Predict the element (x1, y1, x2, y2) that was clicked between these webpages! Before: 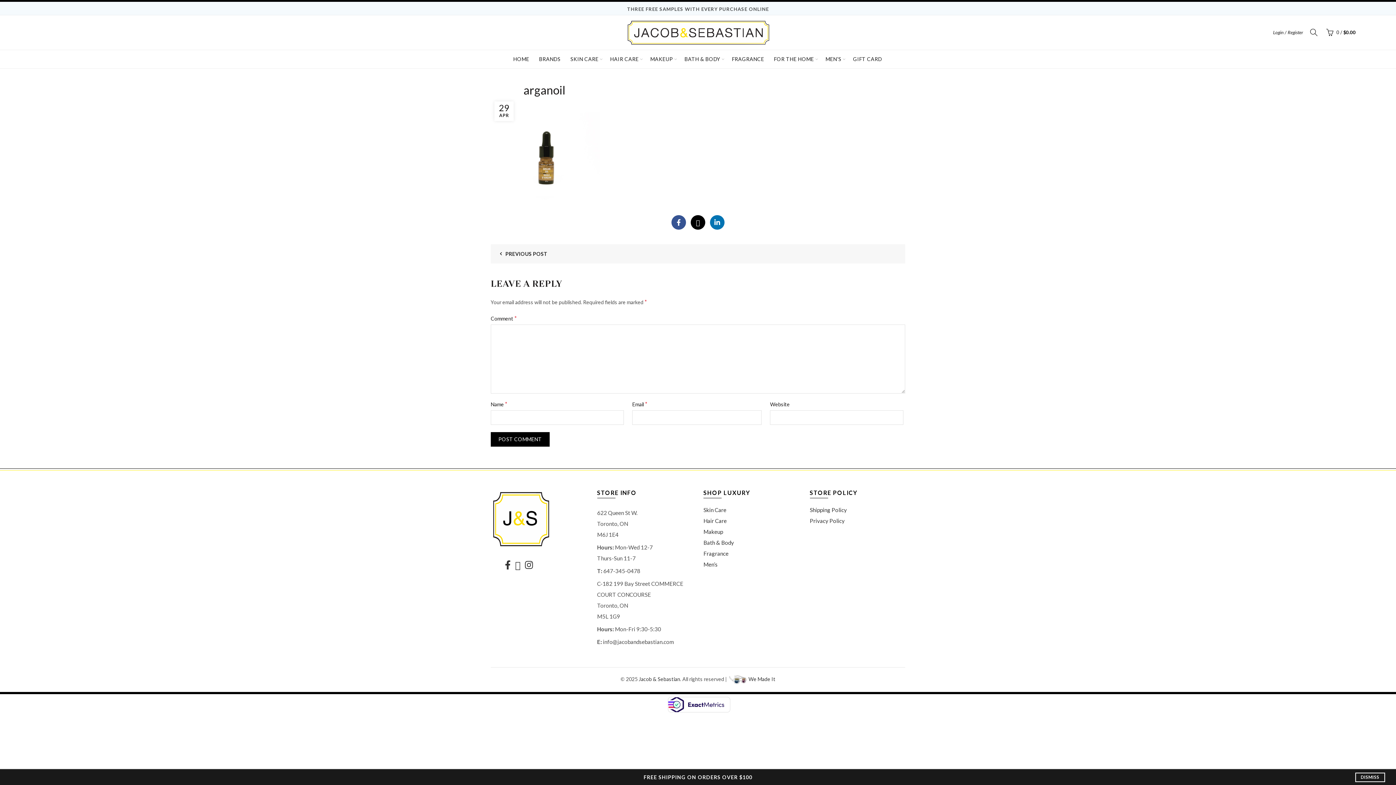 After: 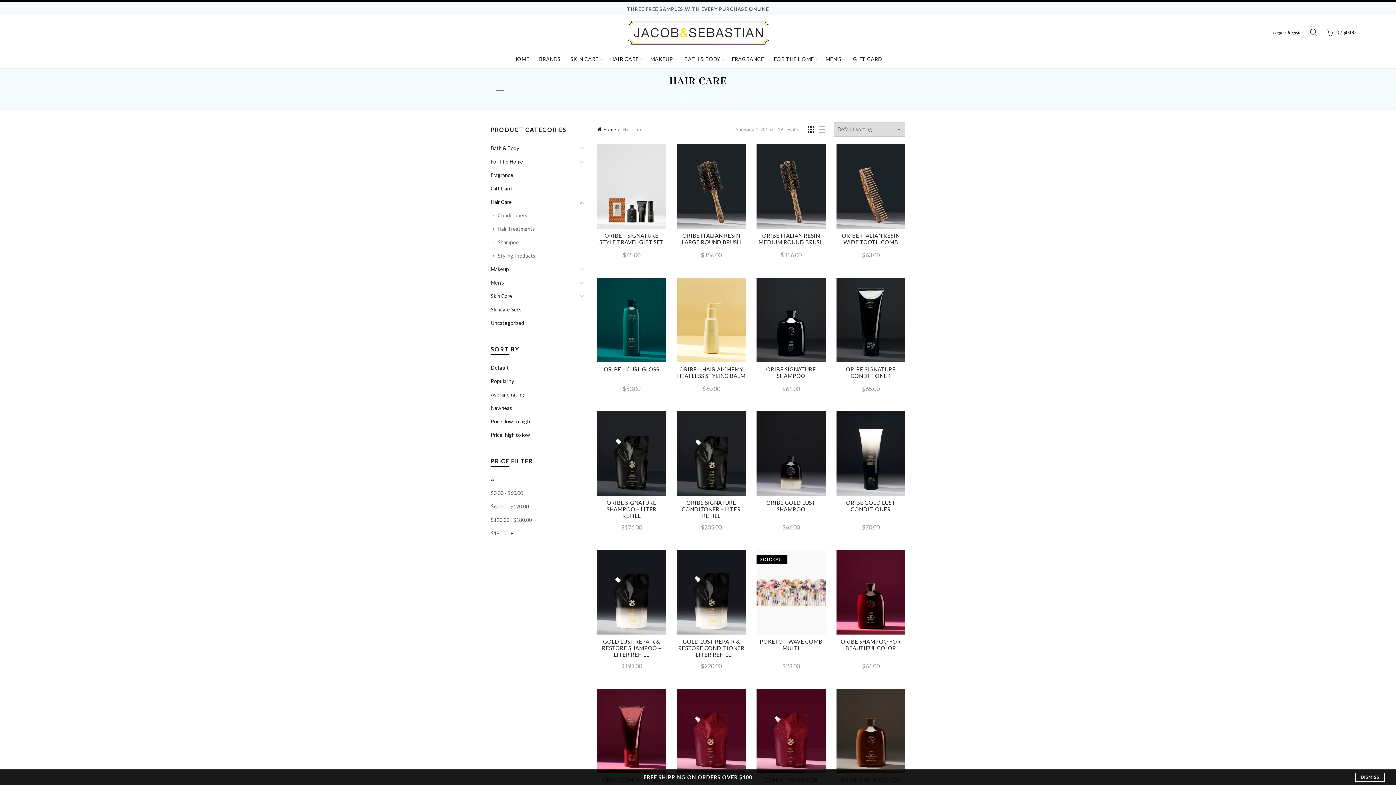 Action: label: HAIR CARE bbox: (605, 50, 643, 68)